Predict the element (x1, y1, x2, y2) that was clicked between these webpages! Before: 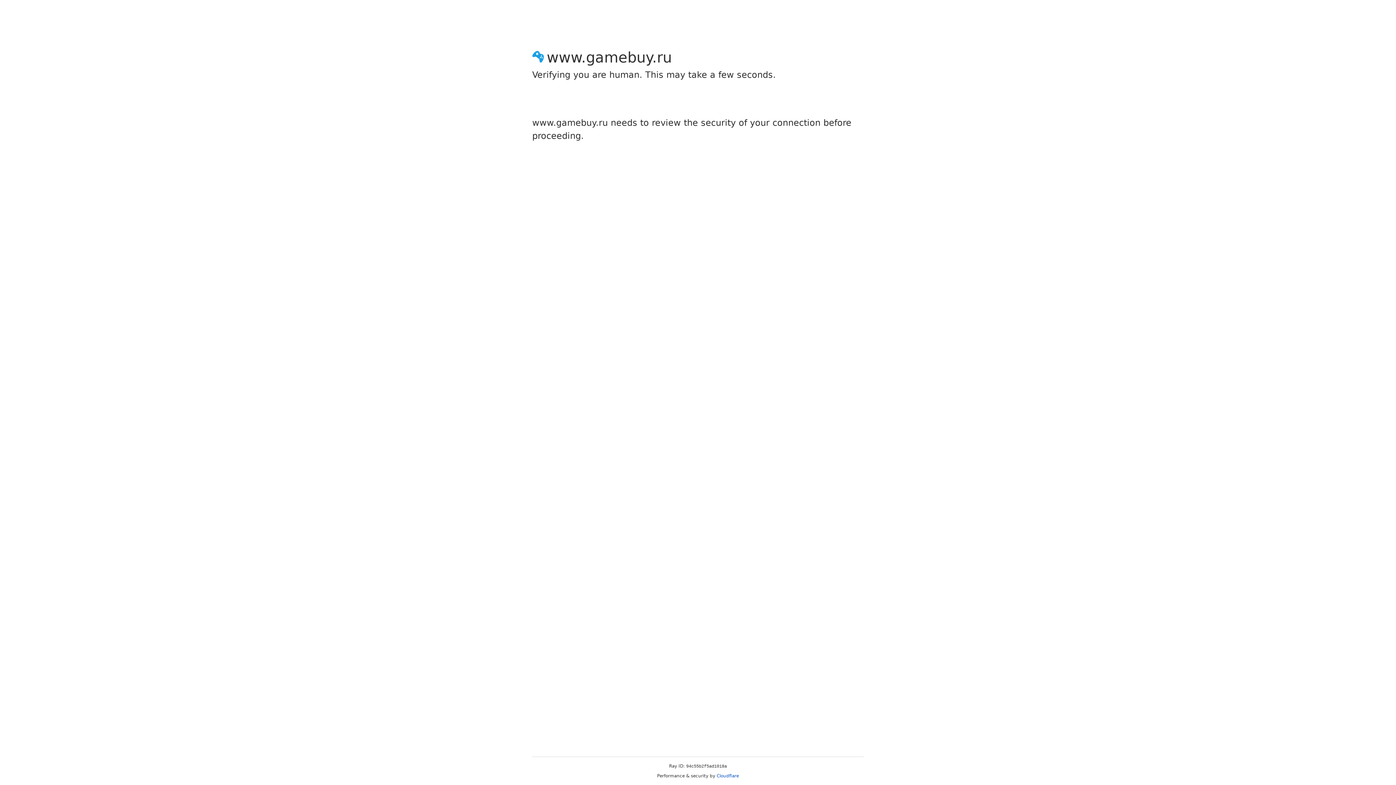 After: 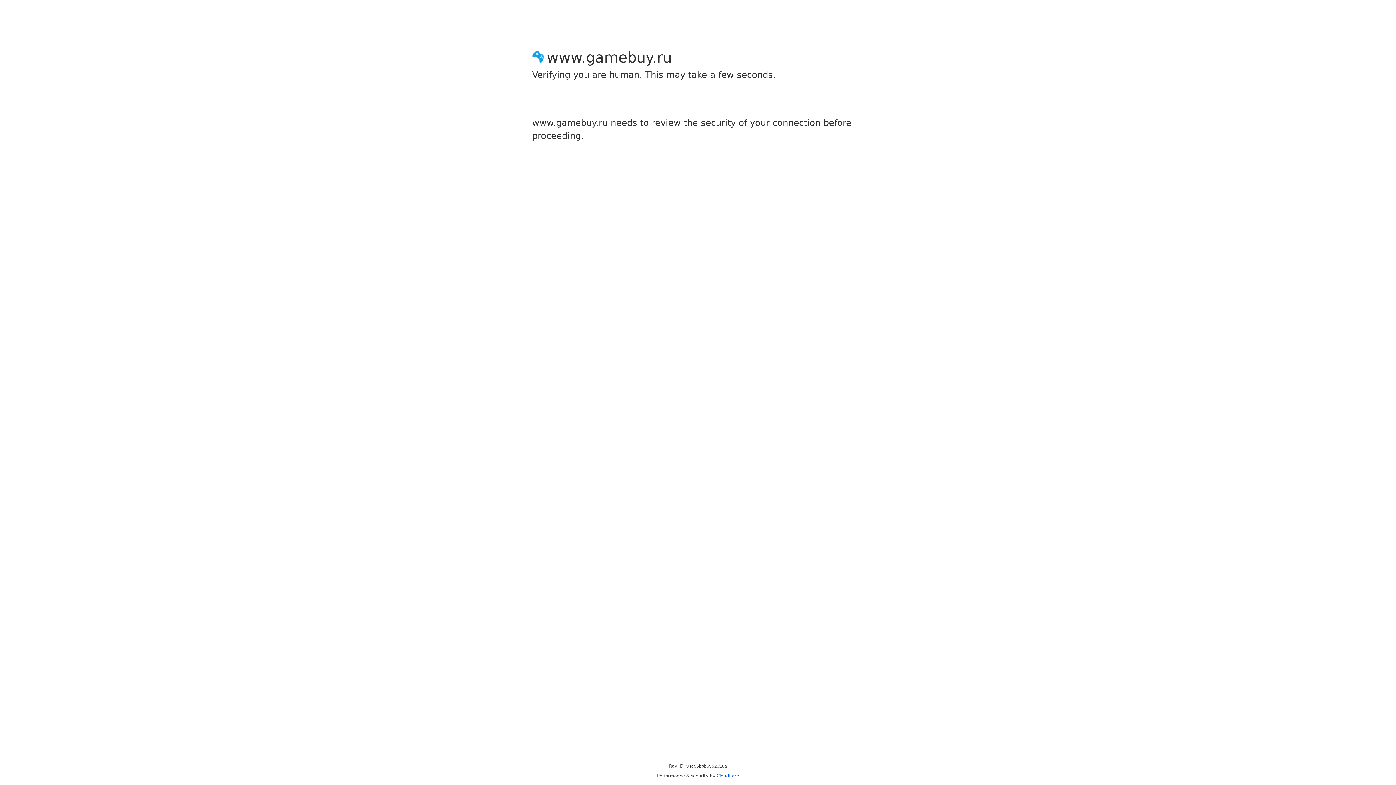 Action: label: Cloudflare bbox: (716, 773, 739, 778)